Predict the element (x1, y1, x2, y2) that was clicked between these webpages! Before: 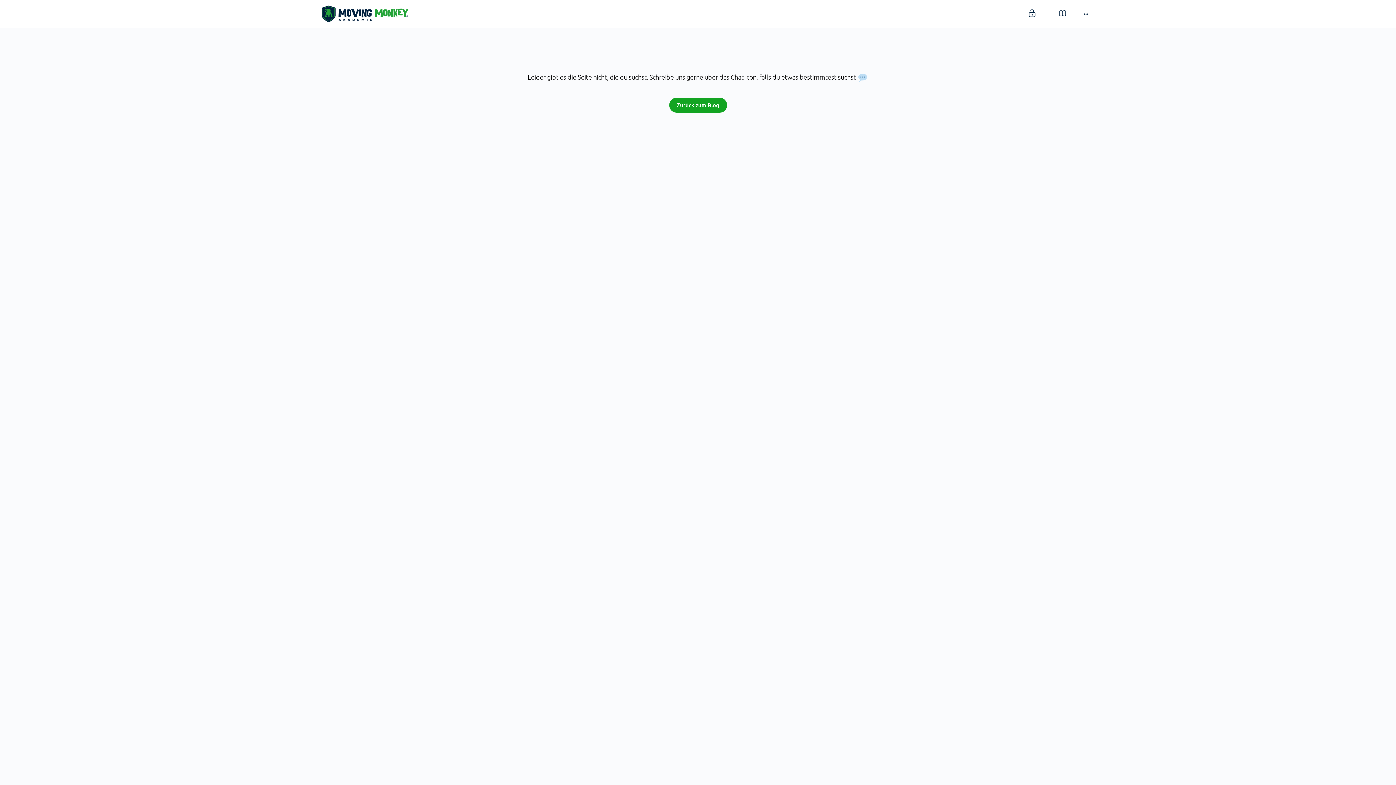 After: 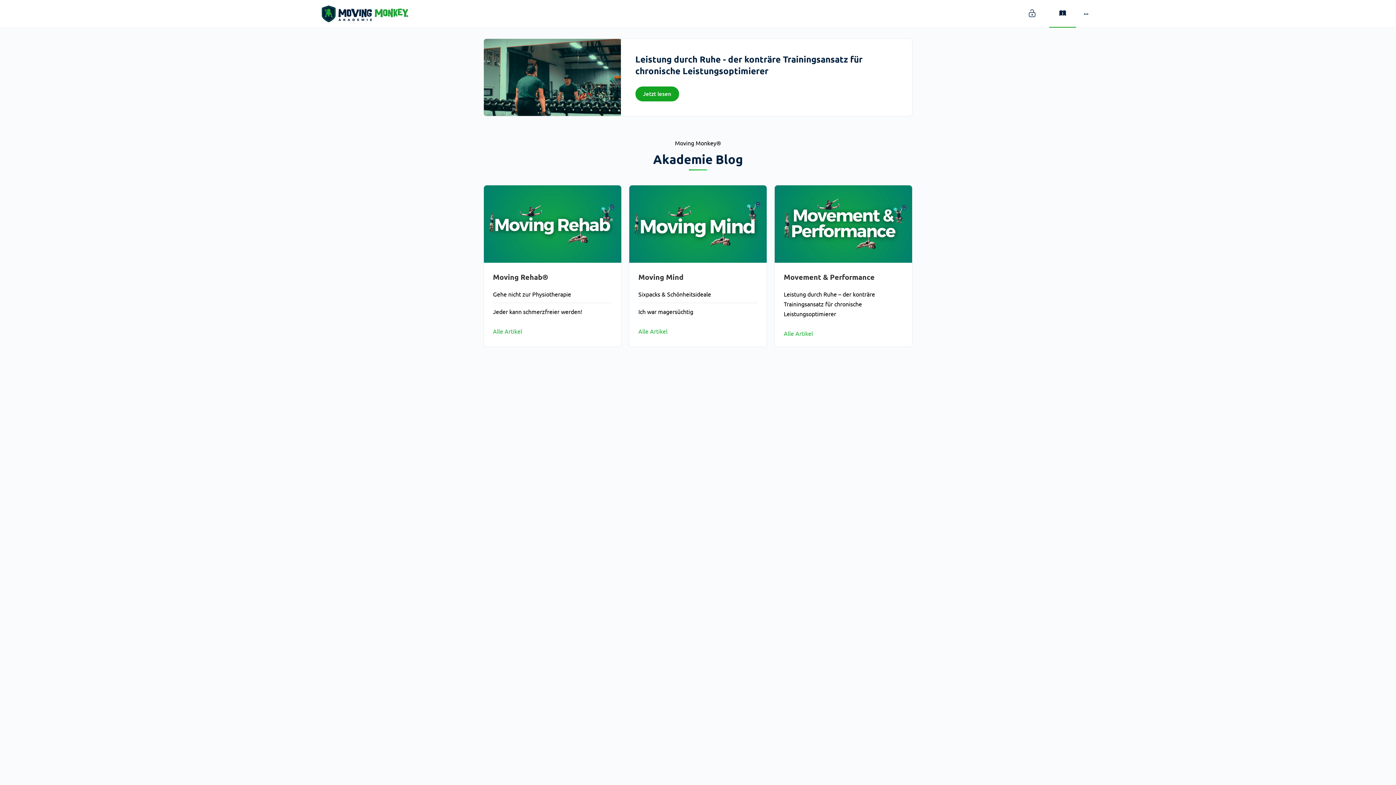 Action: label: Zurück zum Blog bbox: (669, 97, 727, 112)